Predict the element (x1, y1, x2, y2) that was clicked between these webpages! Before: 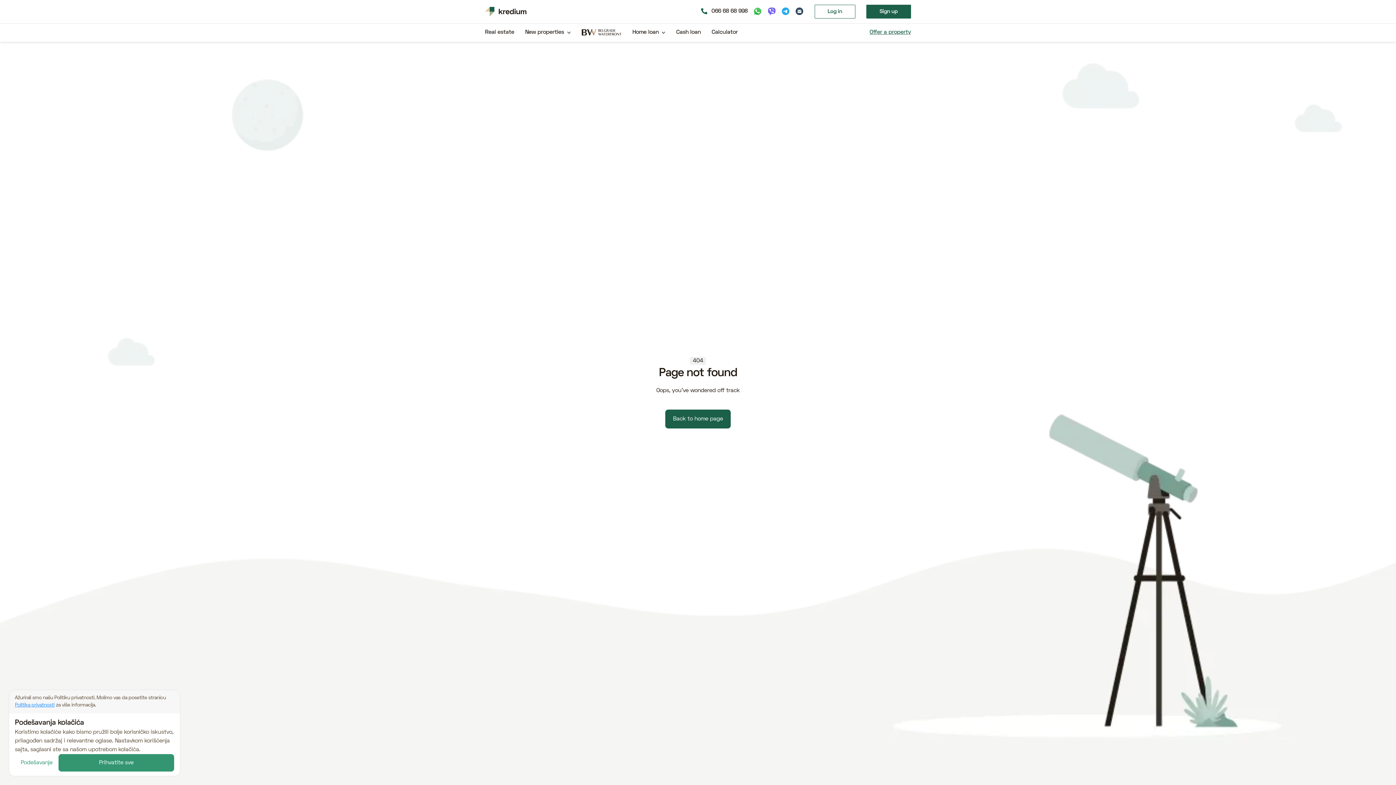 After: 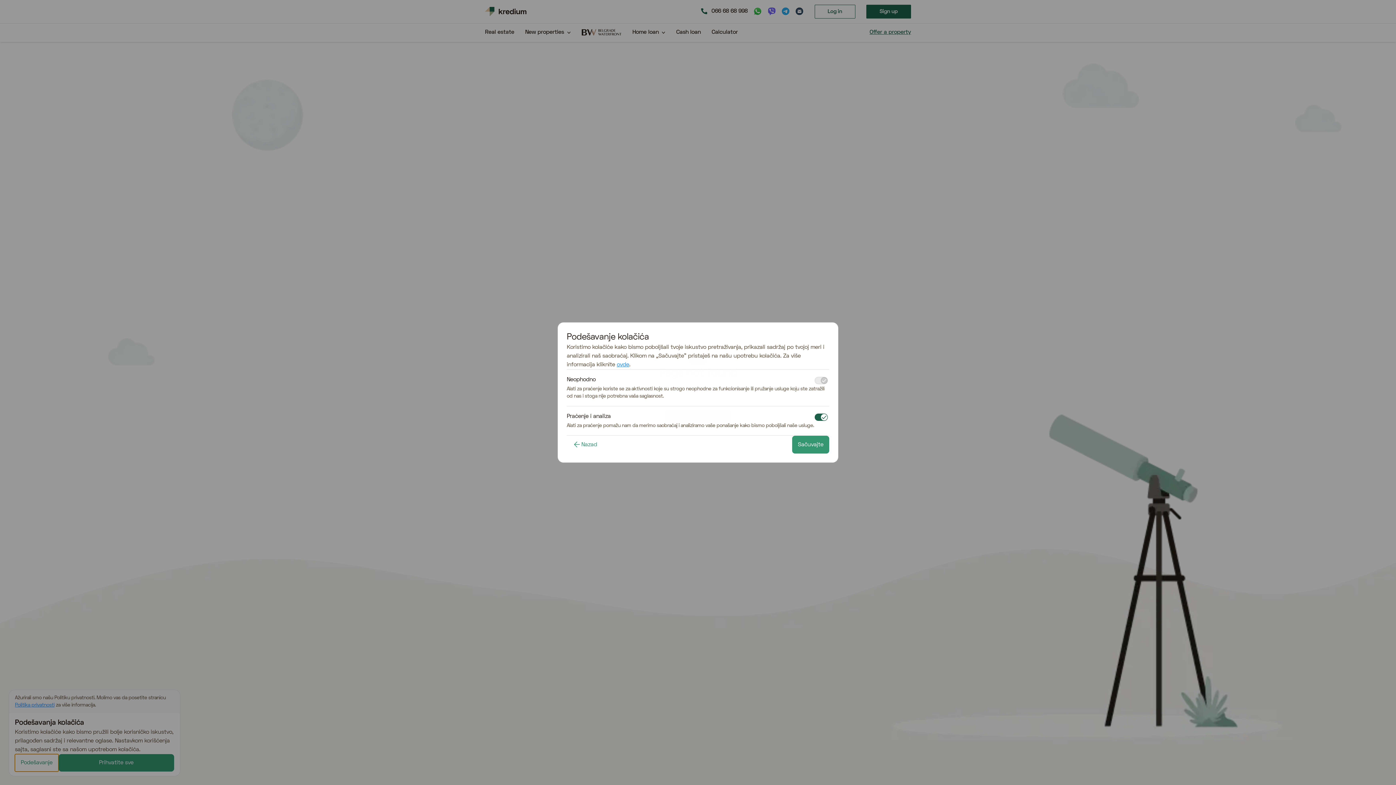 Action: label: Podešavanje bbox: (14, 754, 58, 772)